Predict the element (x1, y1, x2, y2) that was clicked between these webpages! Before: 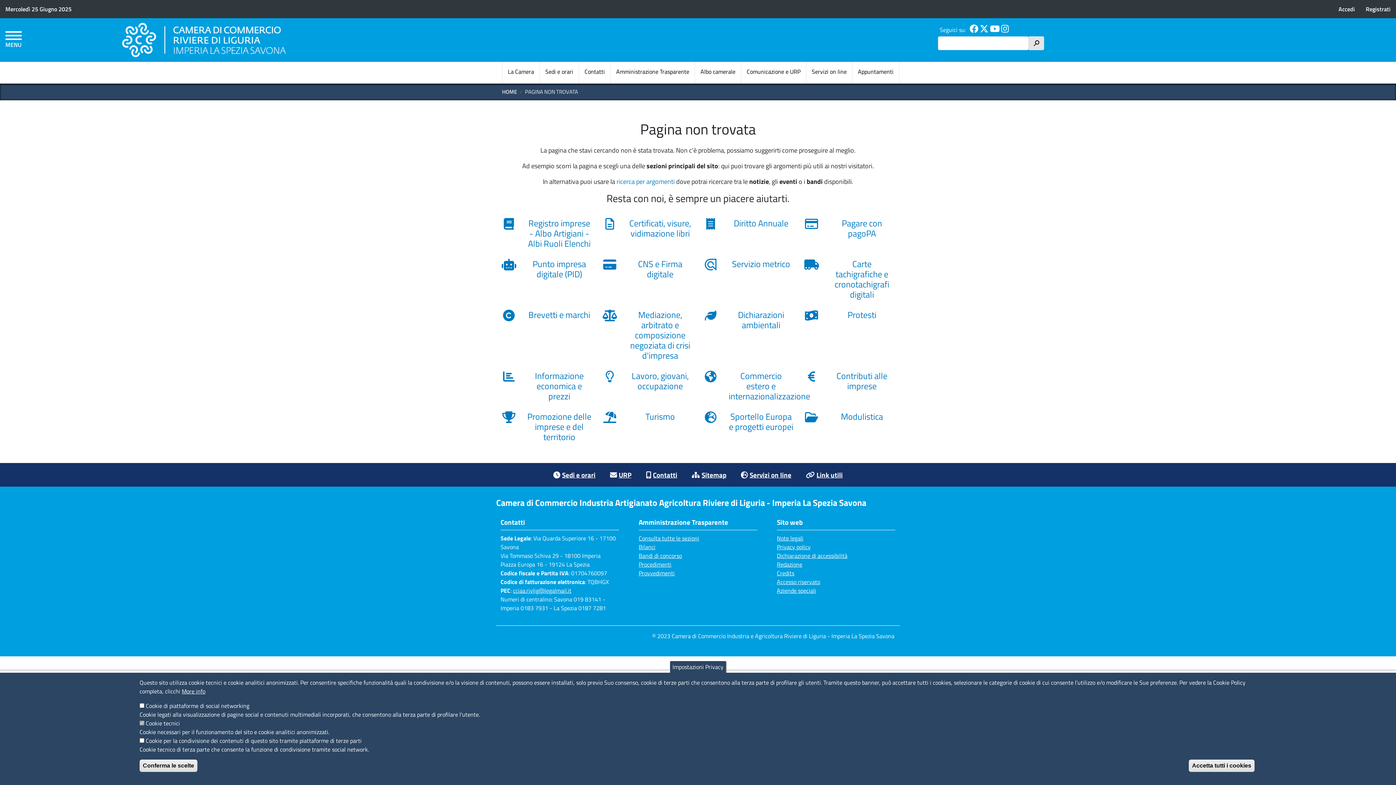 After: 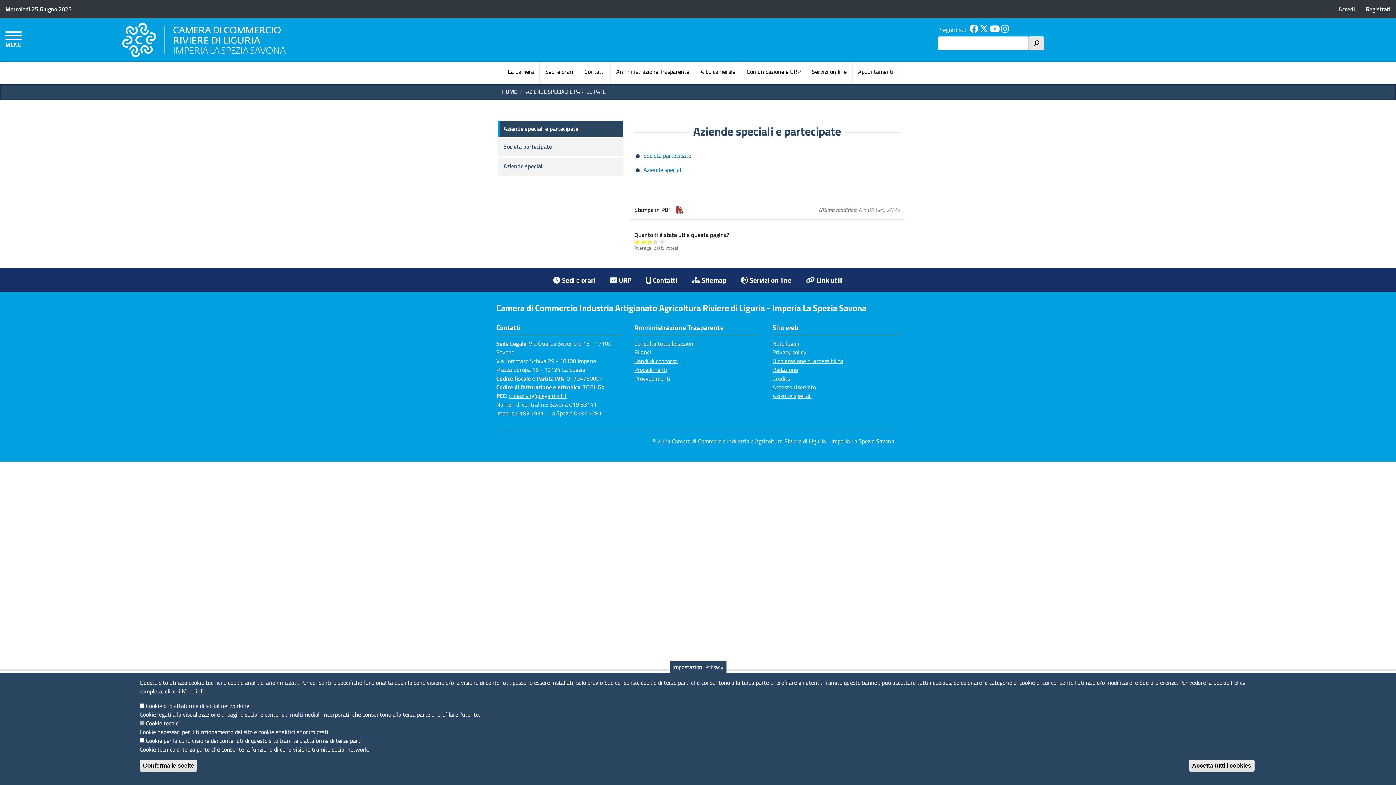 Action: label: Aziende speciali bbox: (777, 586, 895, 595)